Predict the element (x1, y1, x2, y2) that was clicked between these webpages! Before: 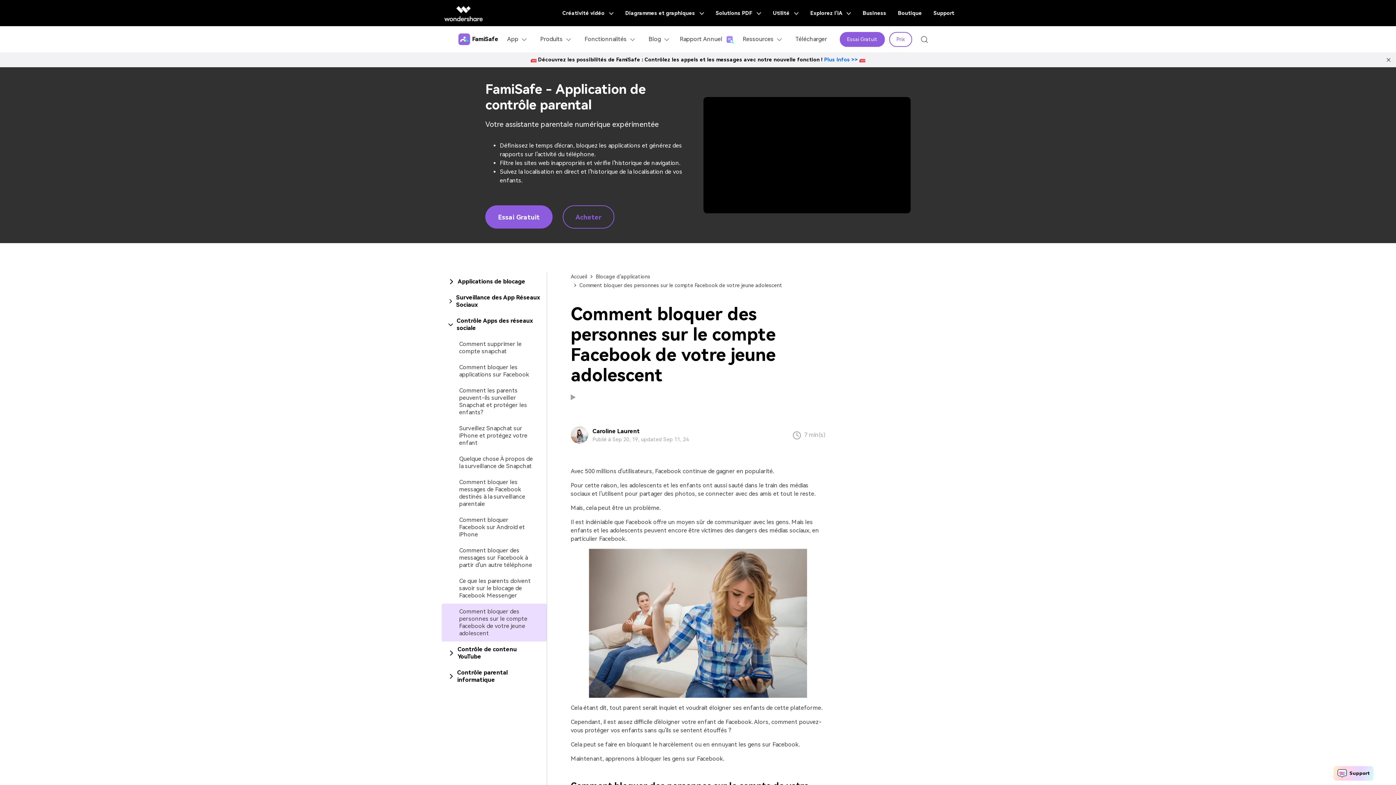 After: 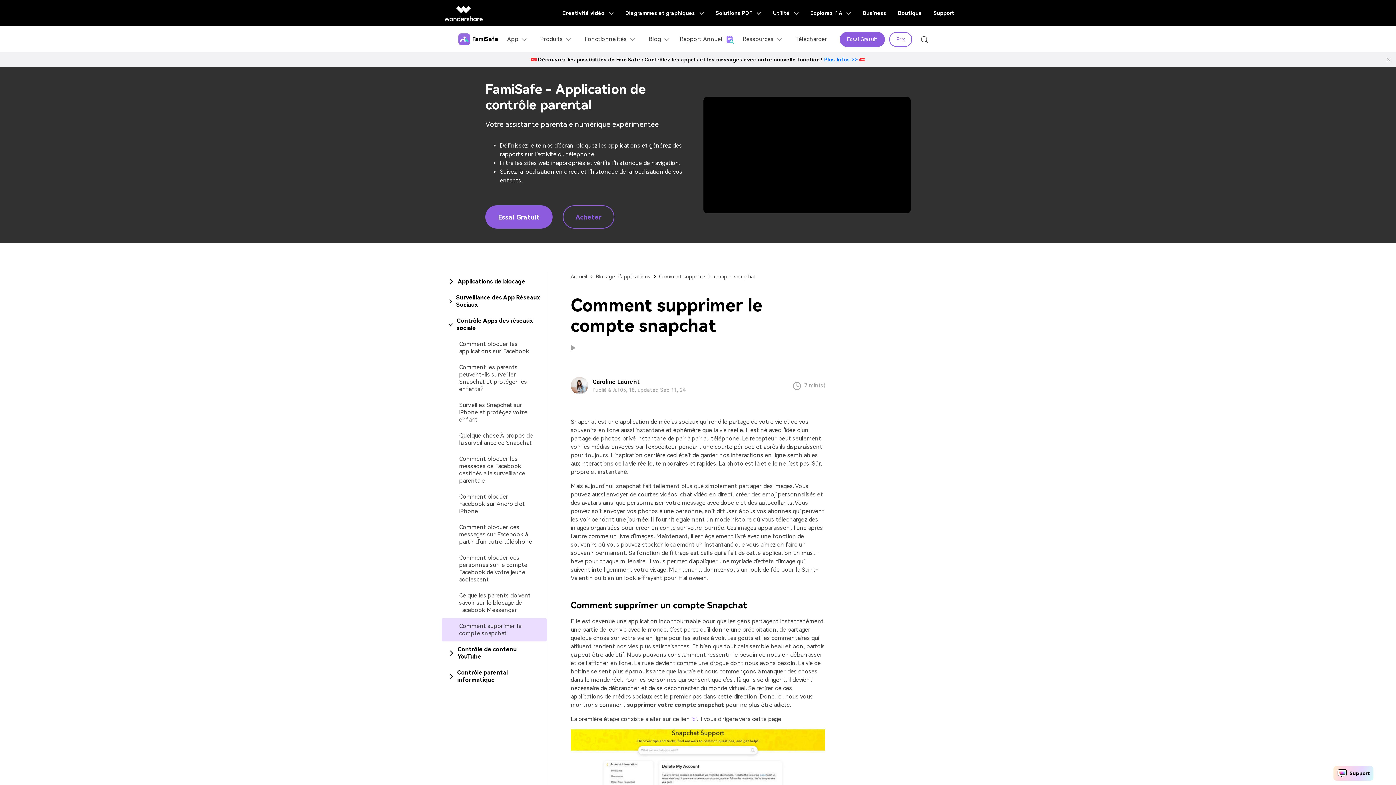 Action: bbox: (459, 340, 535, 355) label: Comment supprimer le compte snapchat